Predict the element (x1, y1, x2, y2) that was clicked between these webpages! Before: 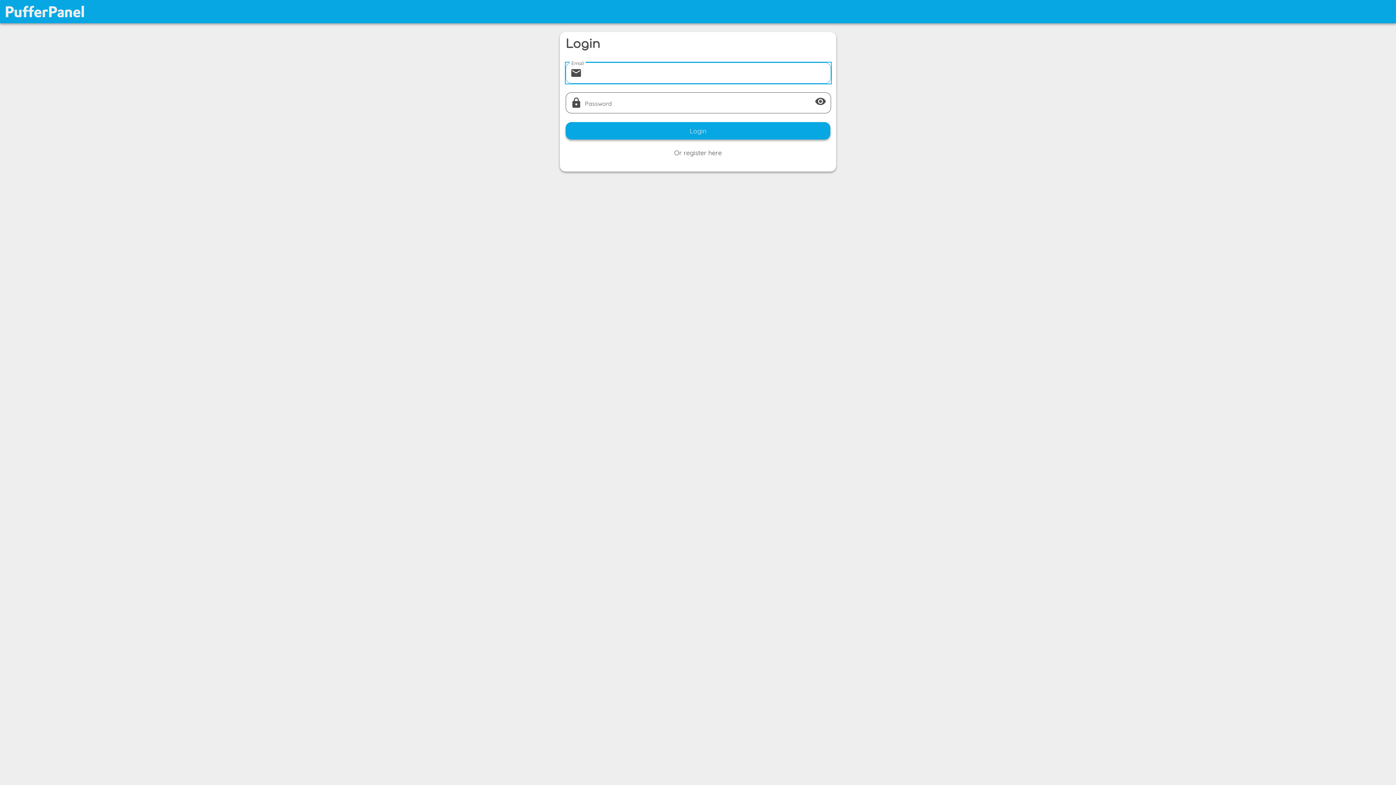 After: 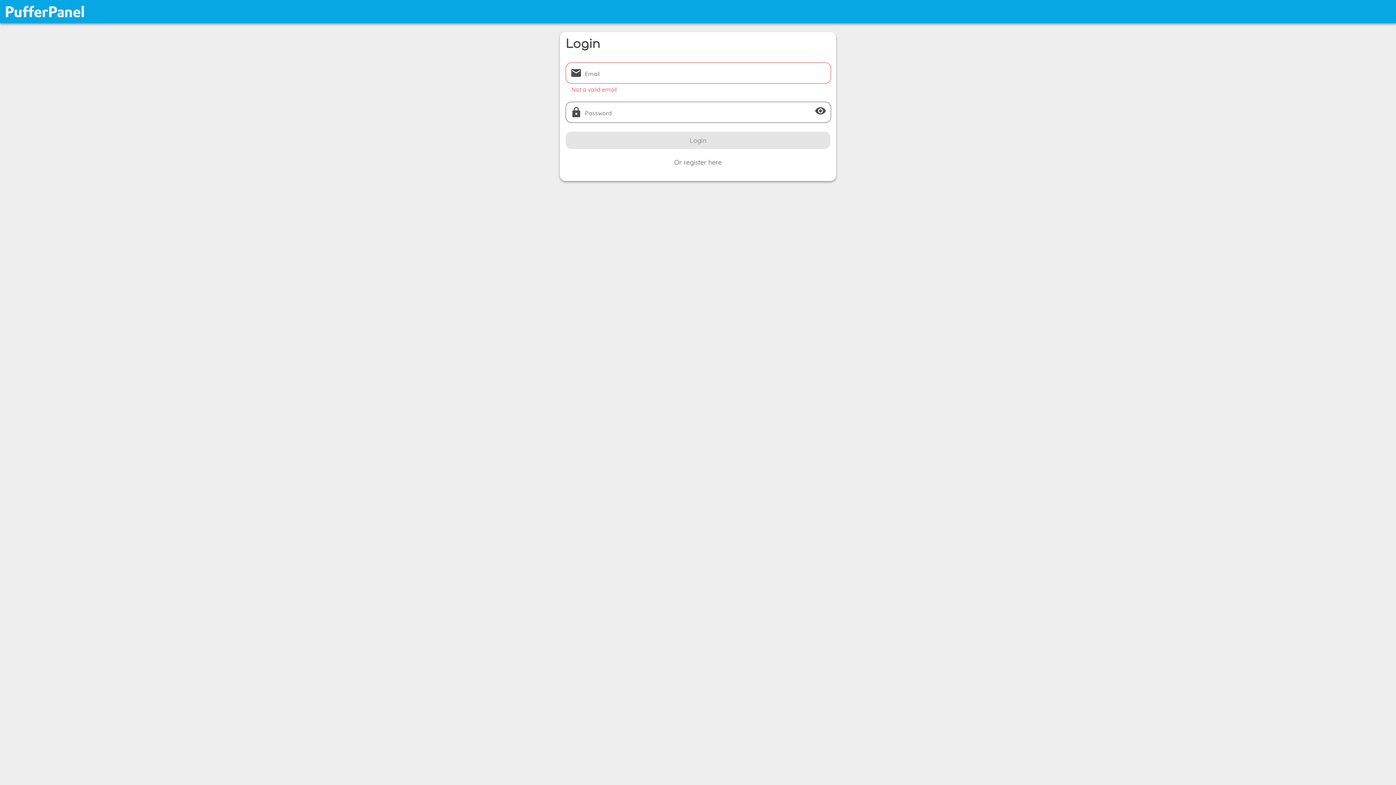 Action: label: Login bbox: (565, 123, 830, 140)